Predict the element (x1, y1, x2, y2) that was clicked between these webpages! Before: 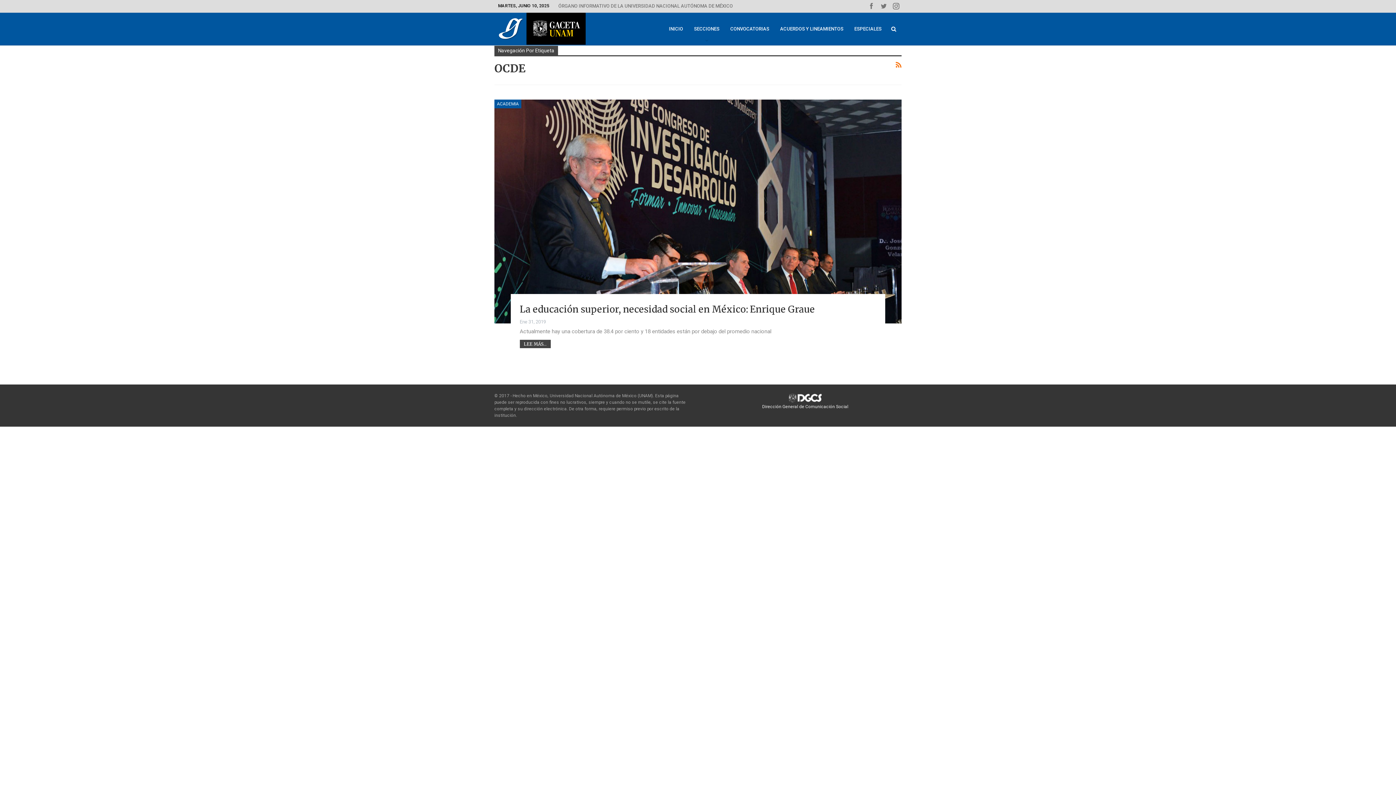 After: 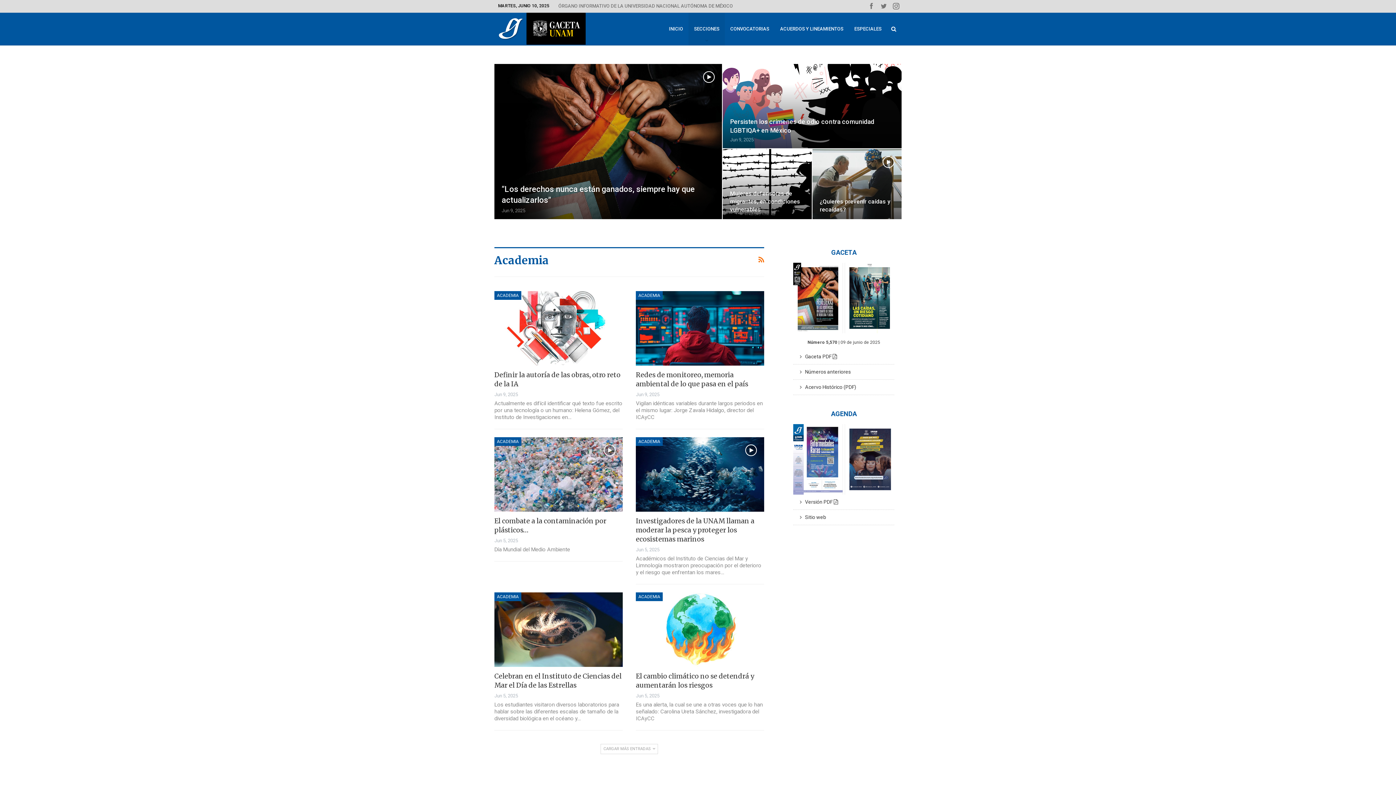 Action: label: ACADEMIA bbox: (494, 99, 521, 108)